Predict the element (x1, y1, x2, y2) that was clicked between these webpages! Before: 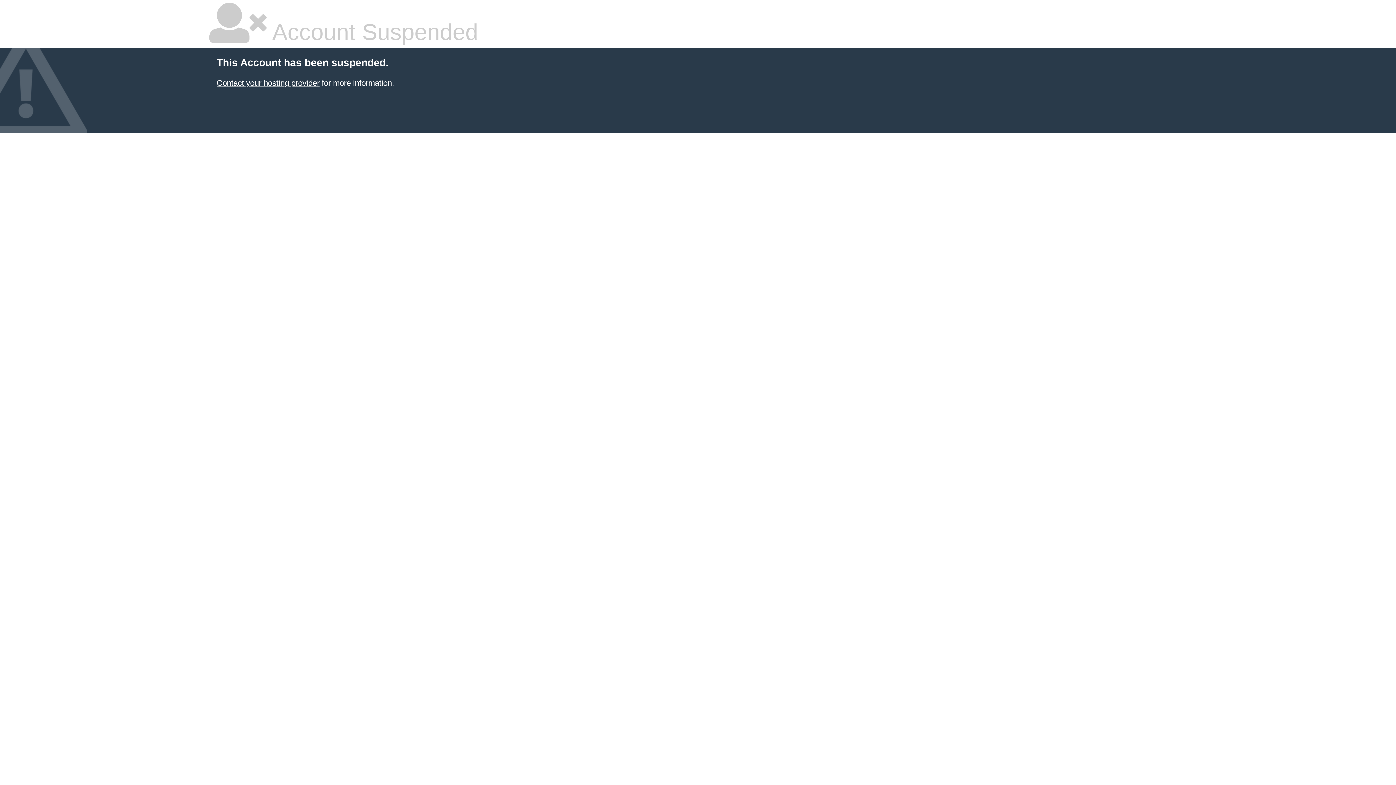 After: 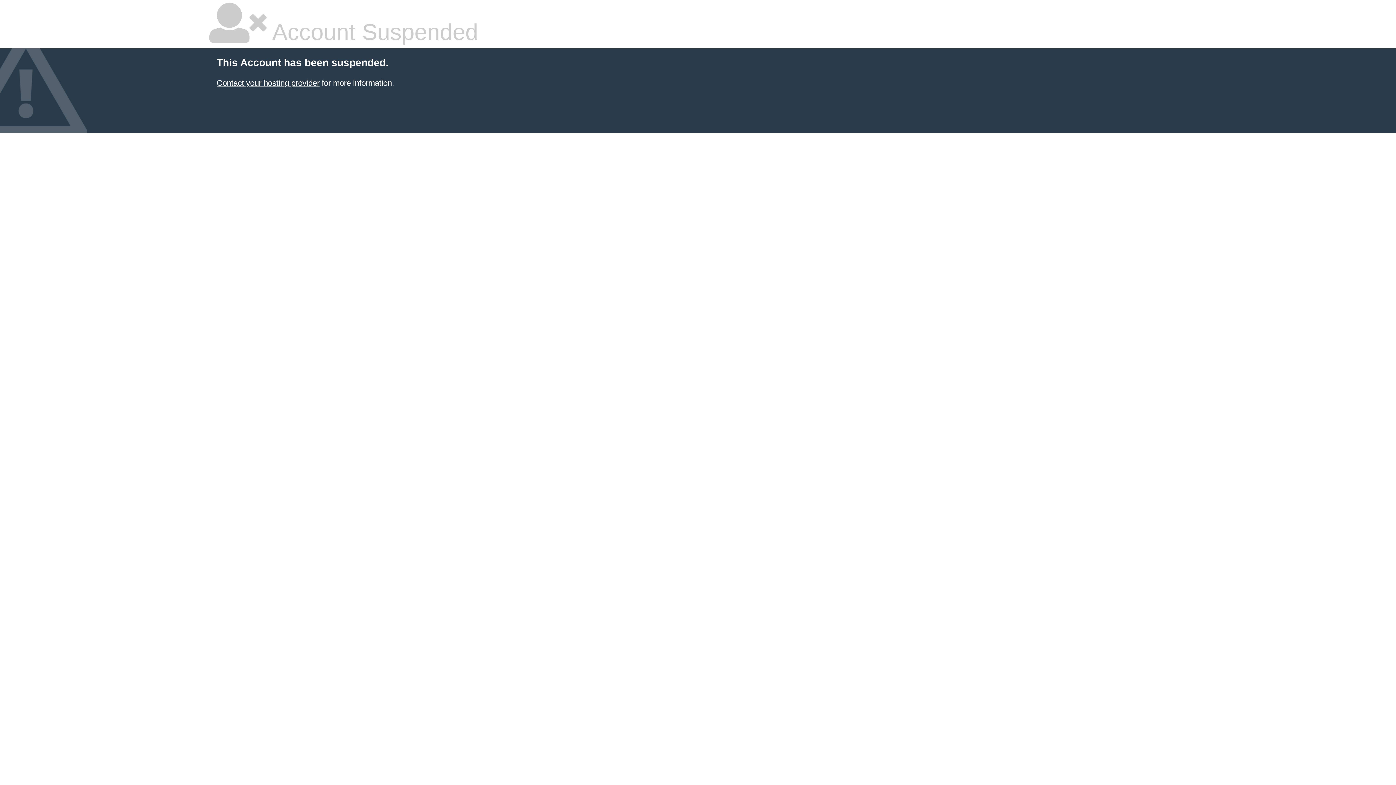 Action: bbox: (216, 78, 319, 87) label: Contact your hosting provider